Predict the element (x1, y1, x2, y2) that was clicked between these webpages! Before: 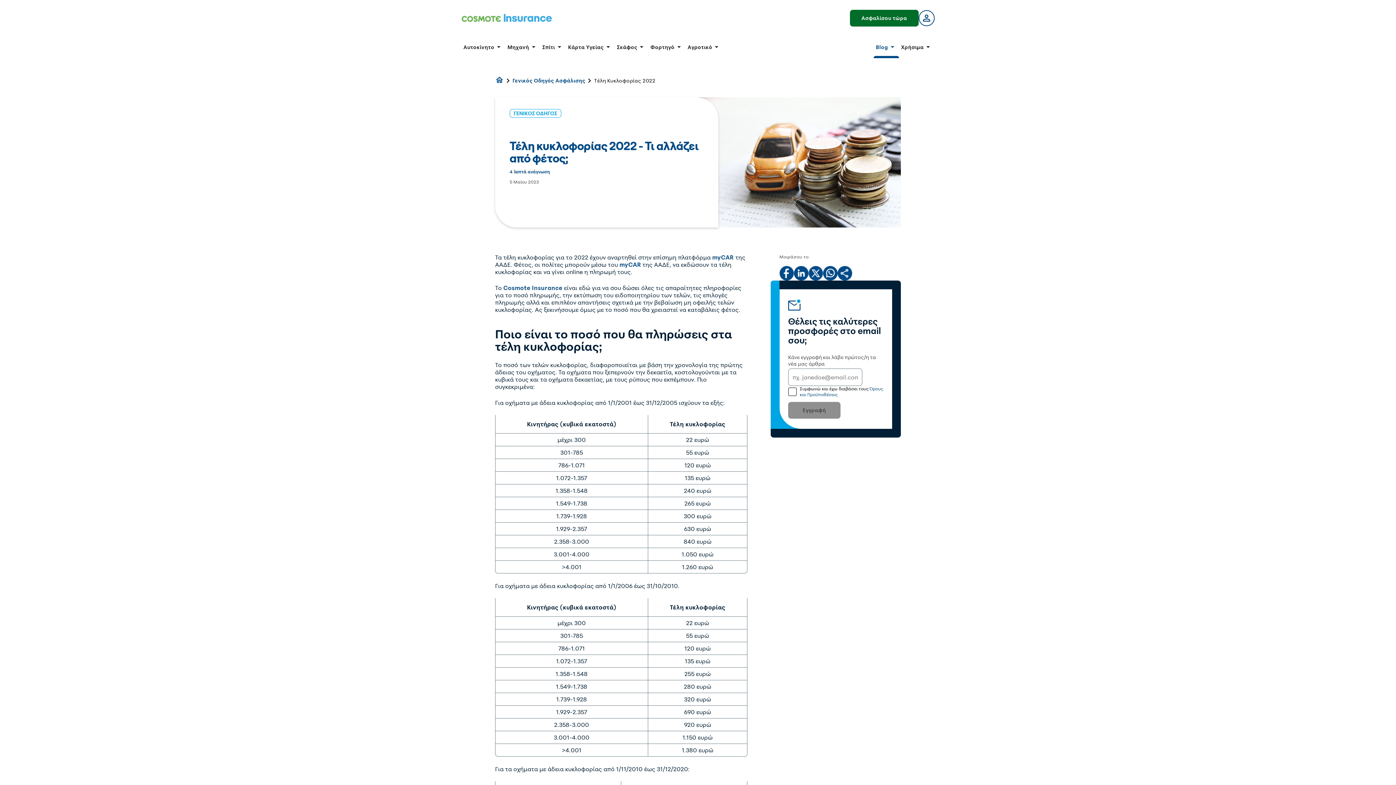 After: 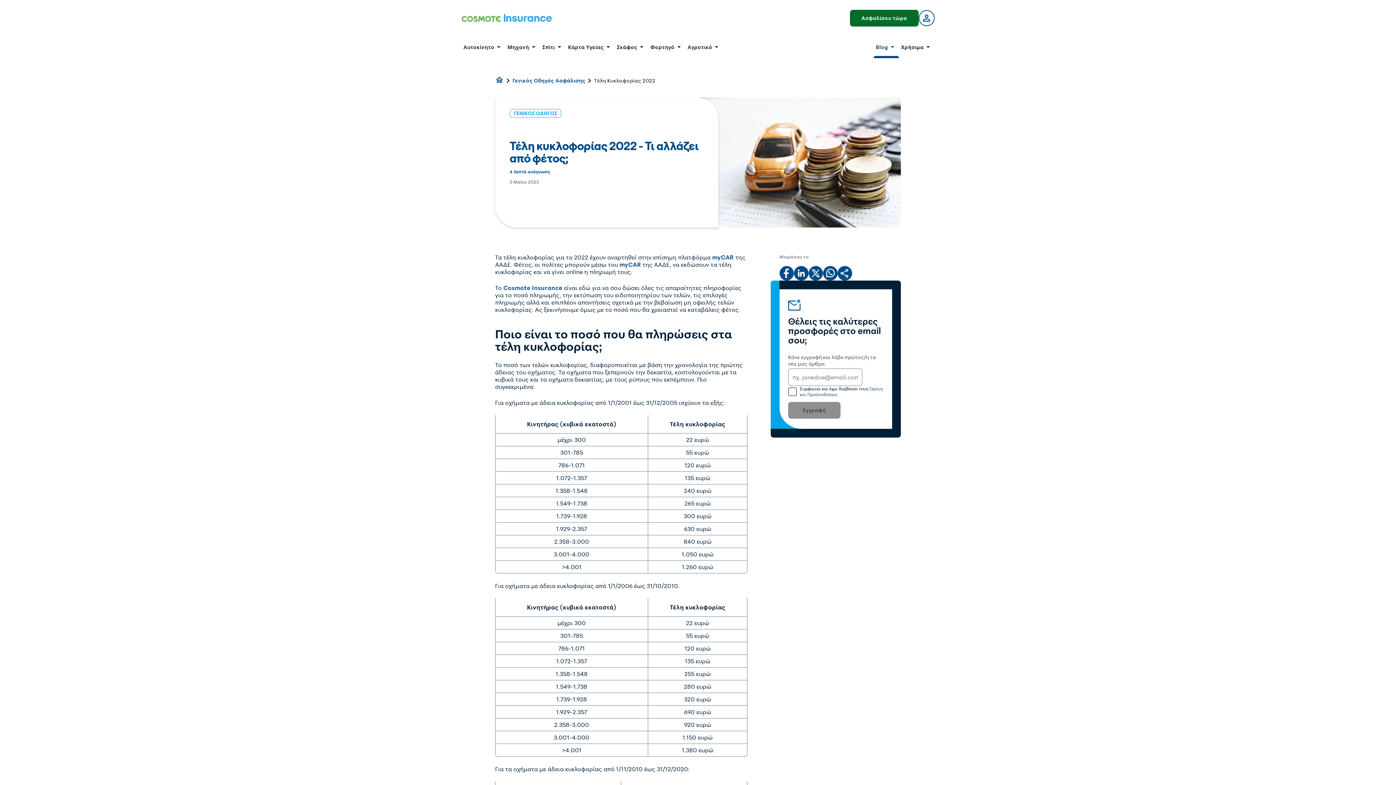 Action: bbox: (918, 10, 934, 26)